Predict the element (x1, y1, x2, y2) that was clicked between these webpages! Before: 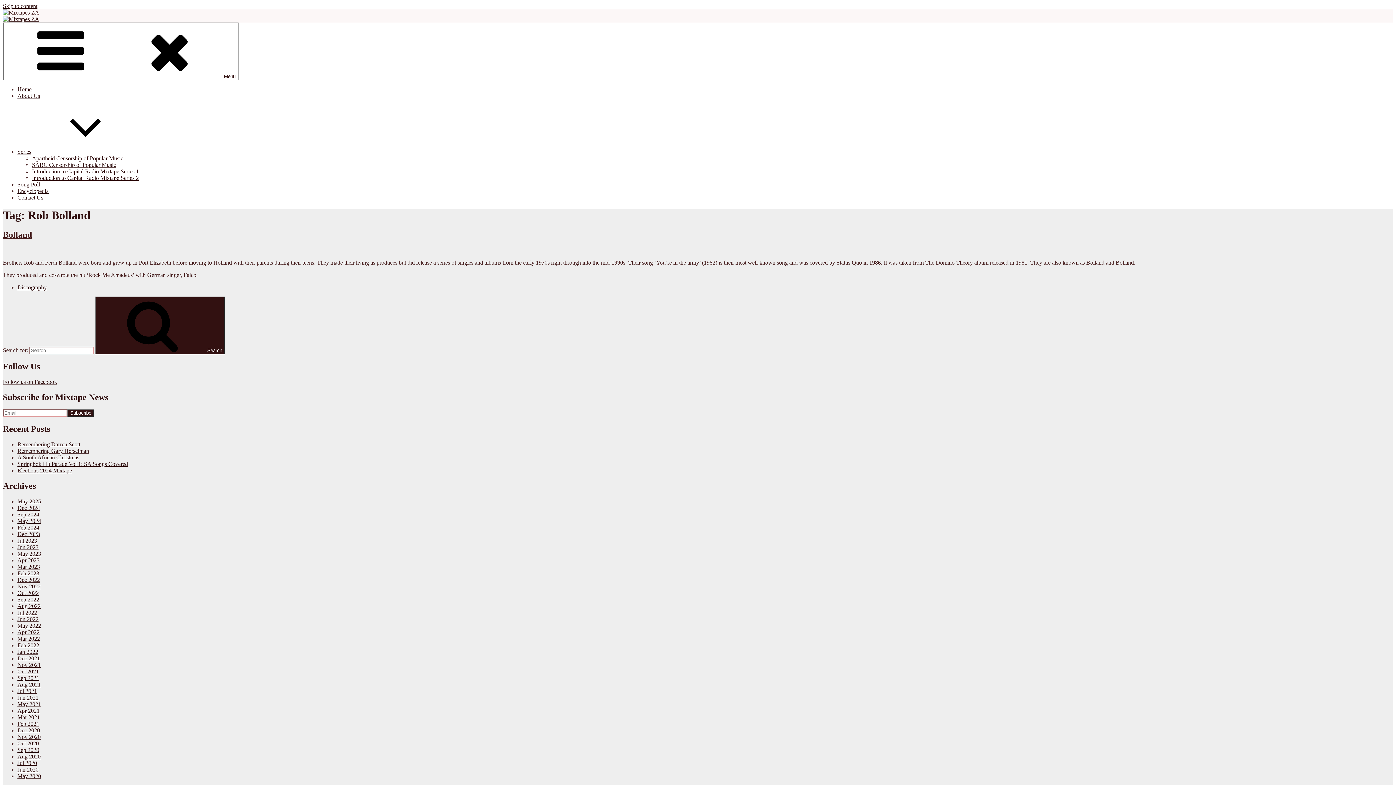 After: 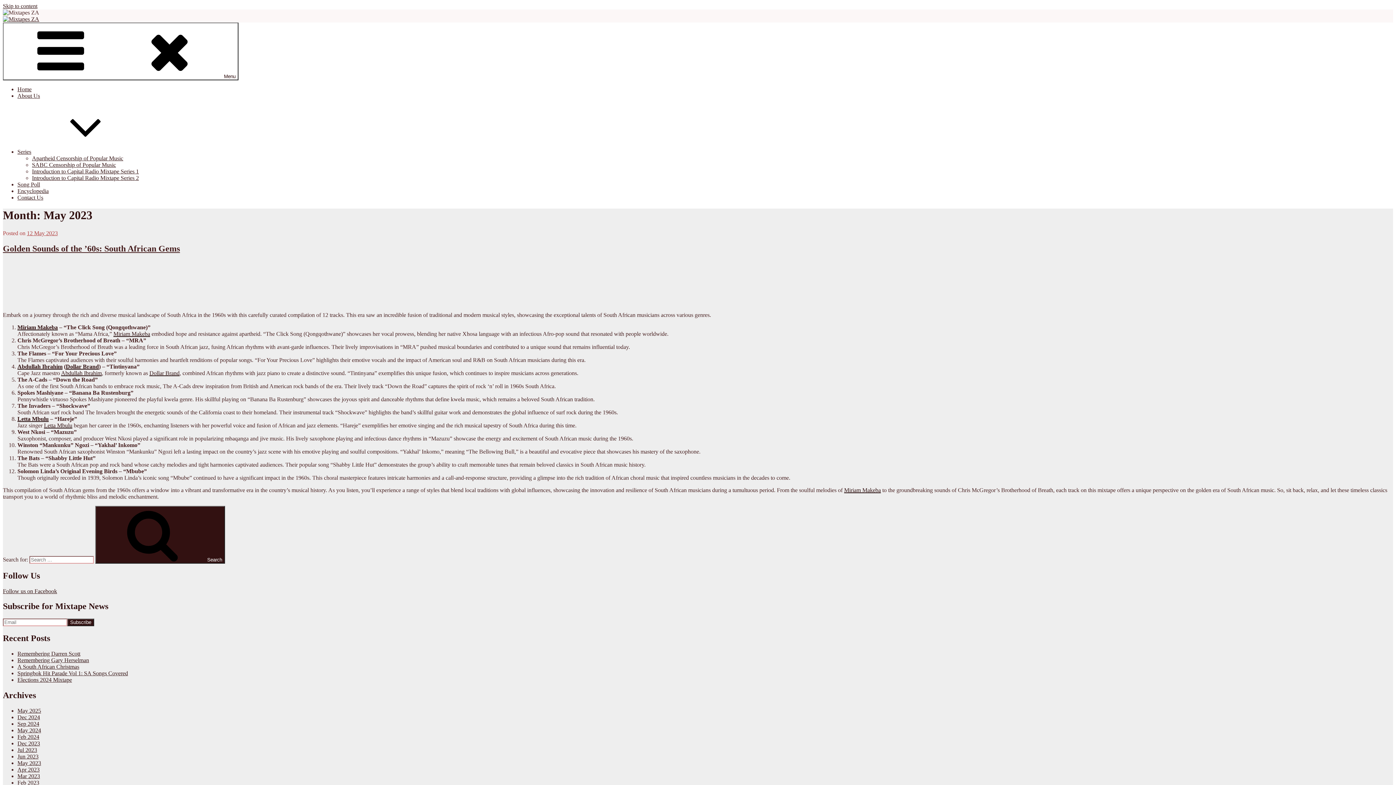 Action: bbox: (17, 550, 41, 557) label: May 2023